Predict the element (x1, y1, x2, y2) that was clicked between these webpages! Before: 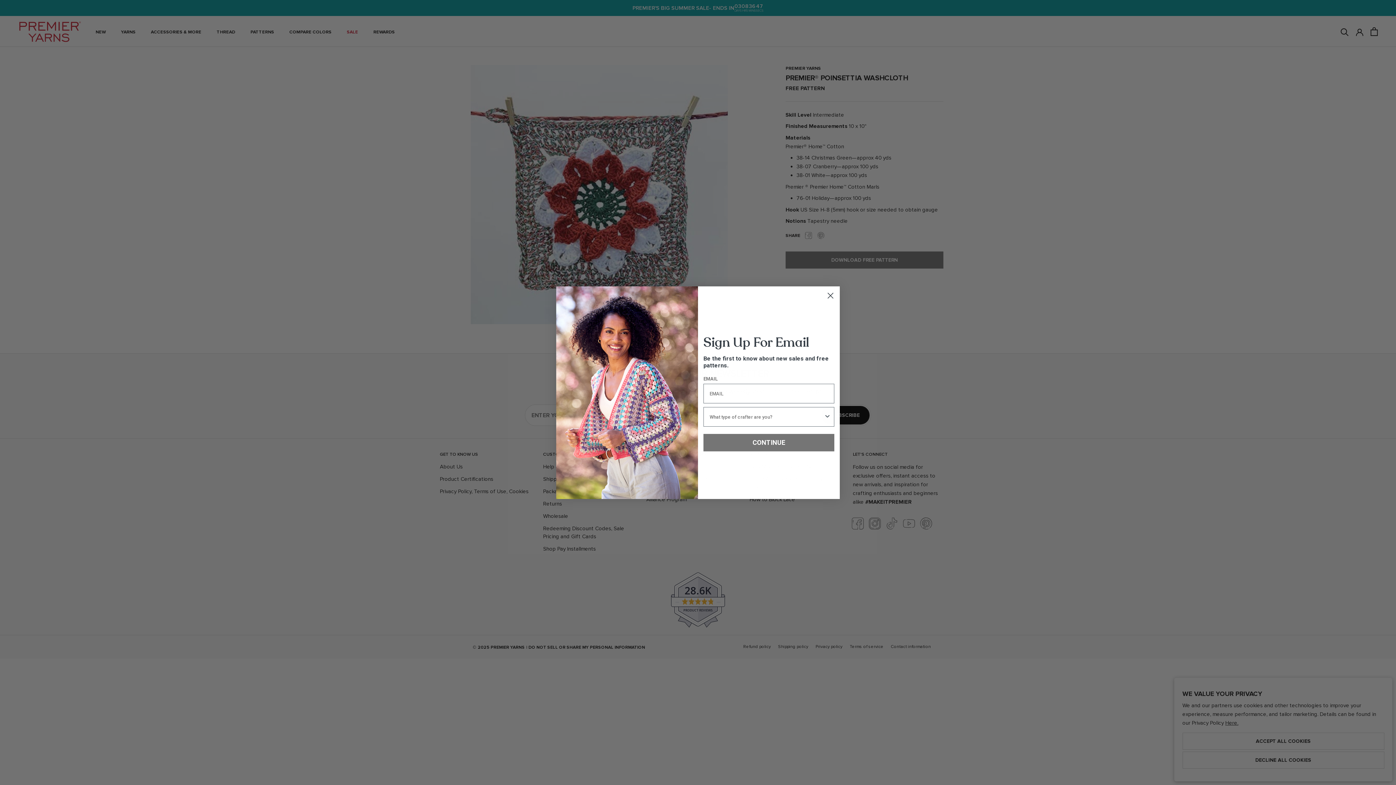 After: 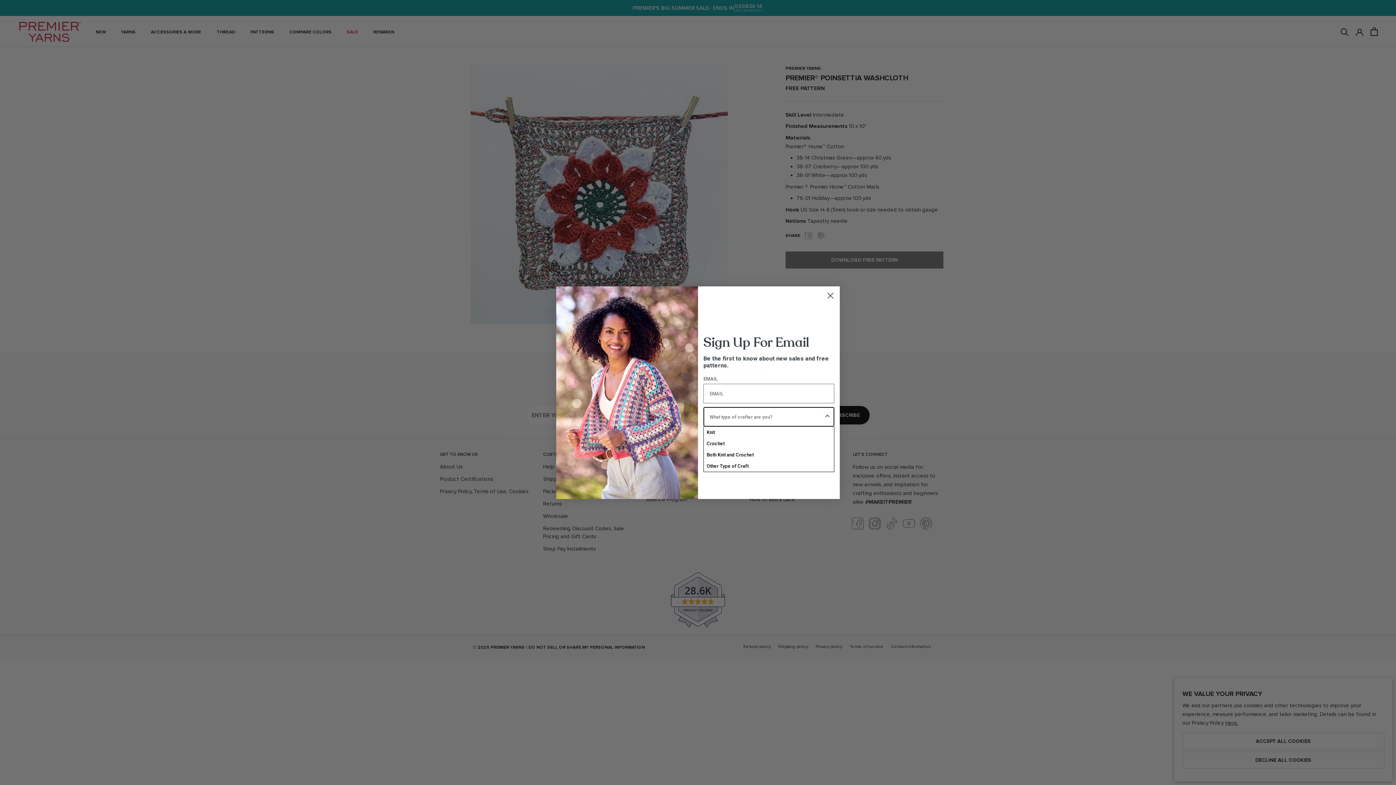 Action: label: Show Options bbox: (824, 426, 831, 445)